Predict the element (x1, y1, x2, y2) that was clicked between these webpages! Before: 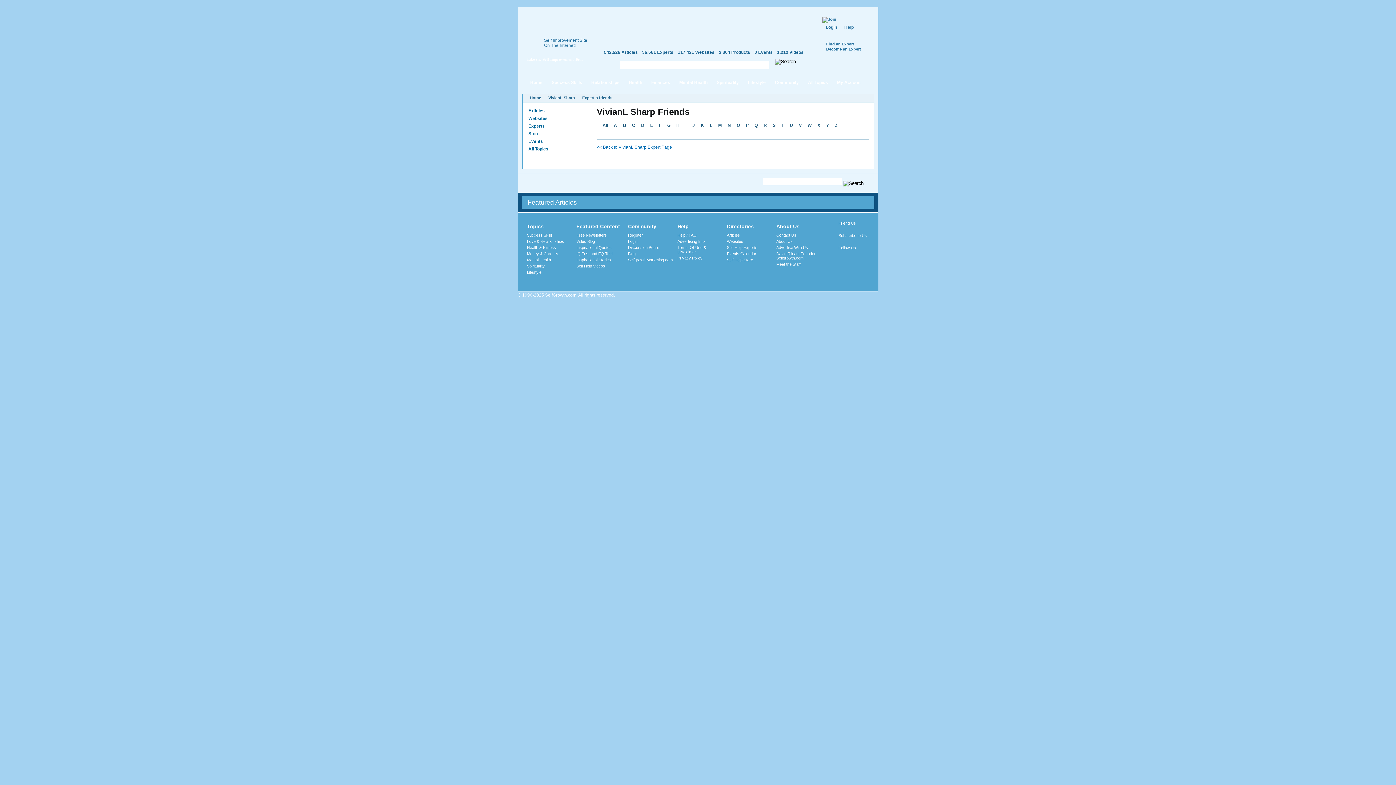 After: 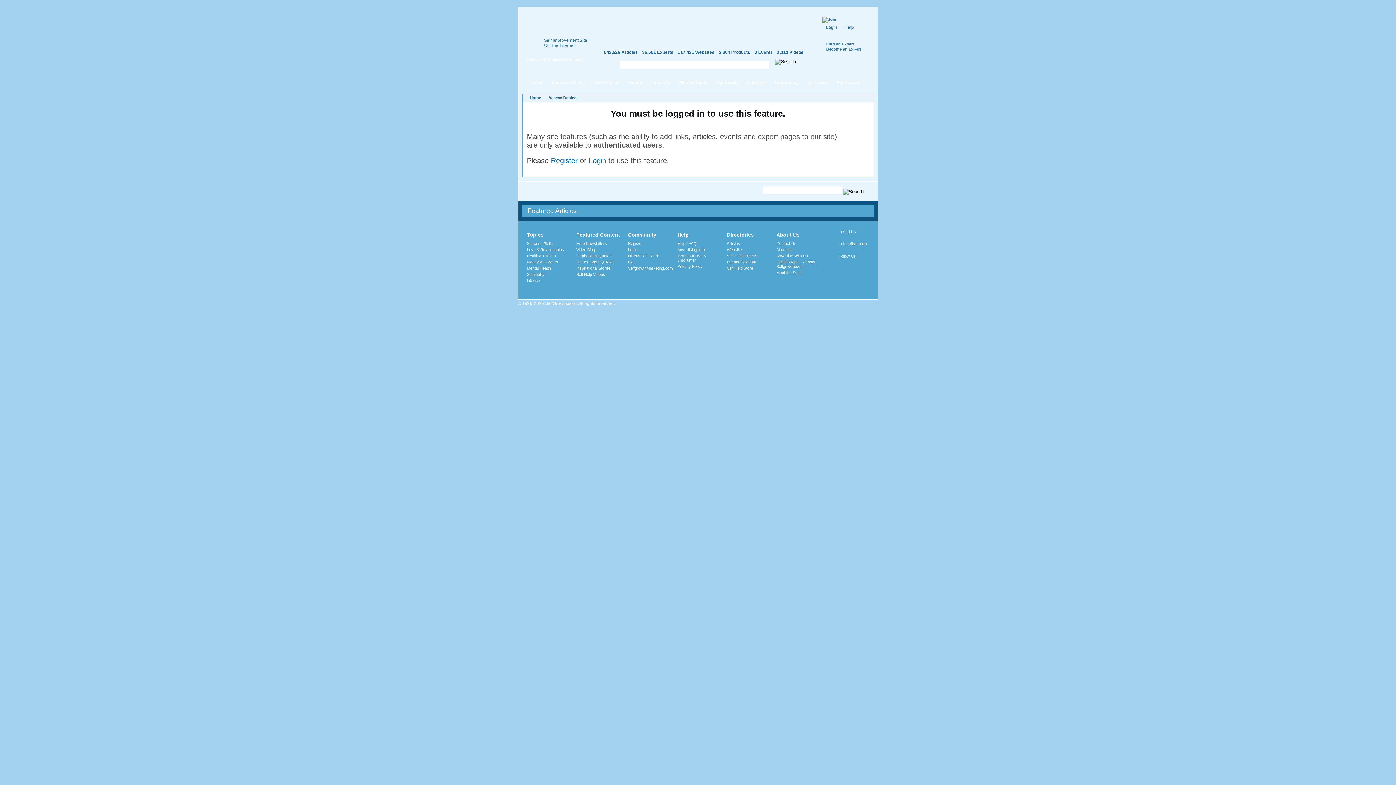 Action: label: Advertising Info bbox: (677, 239, 704, 243)